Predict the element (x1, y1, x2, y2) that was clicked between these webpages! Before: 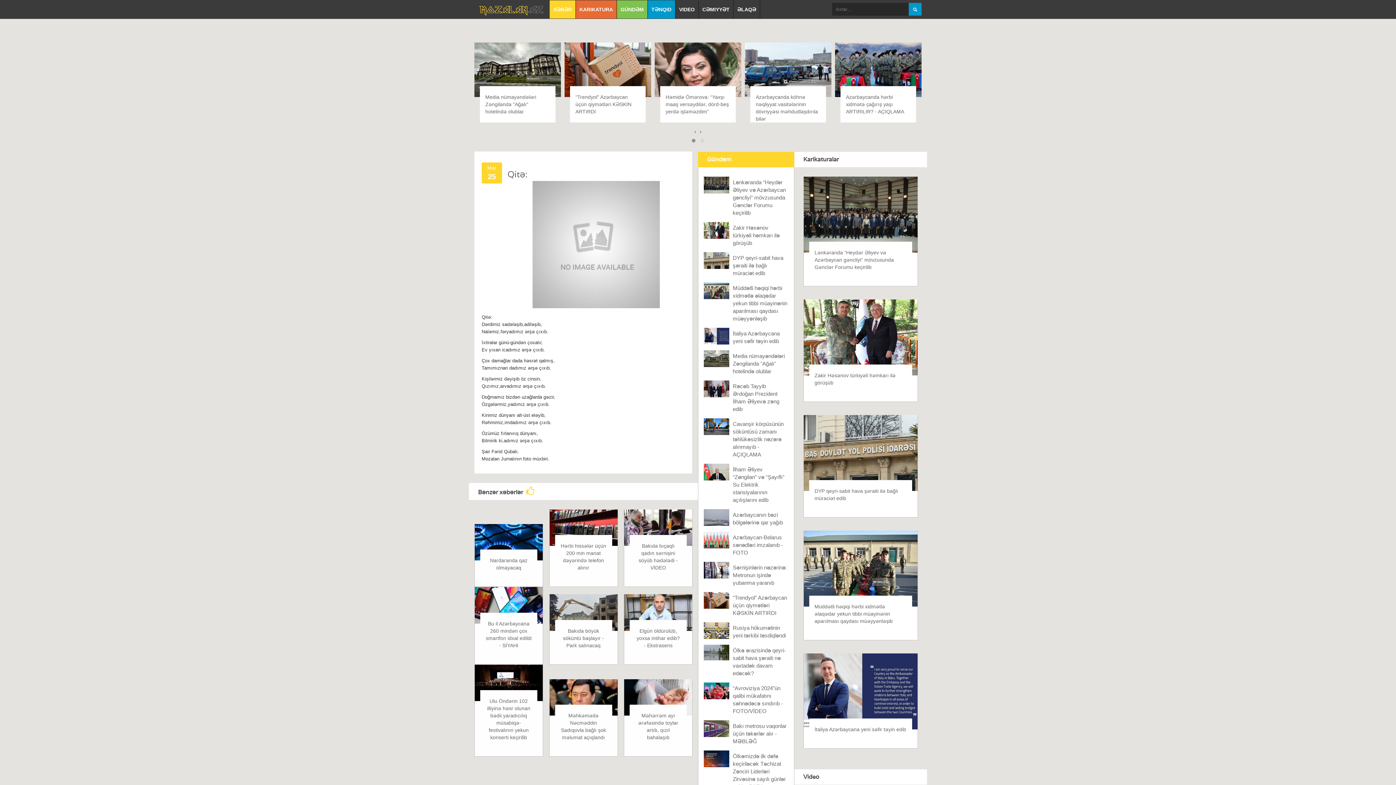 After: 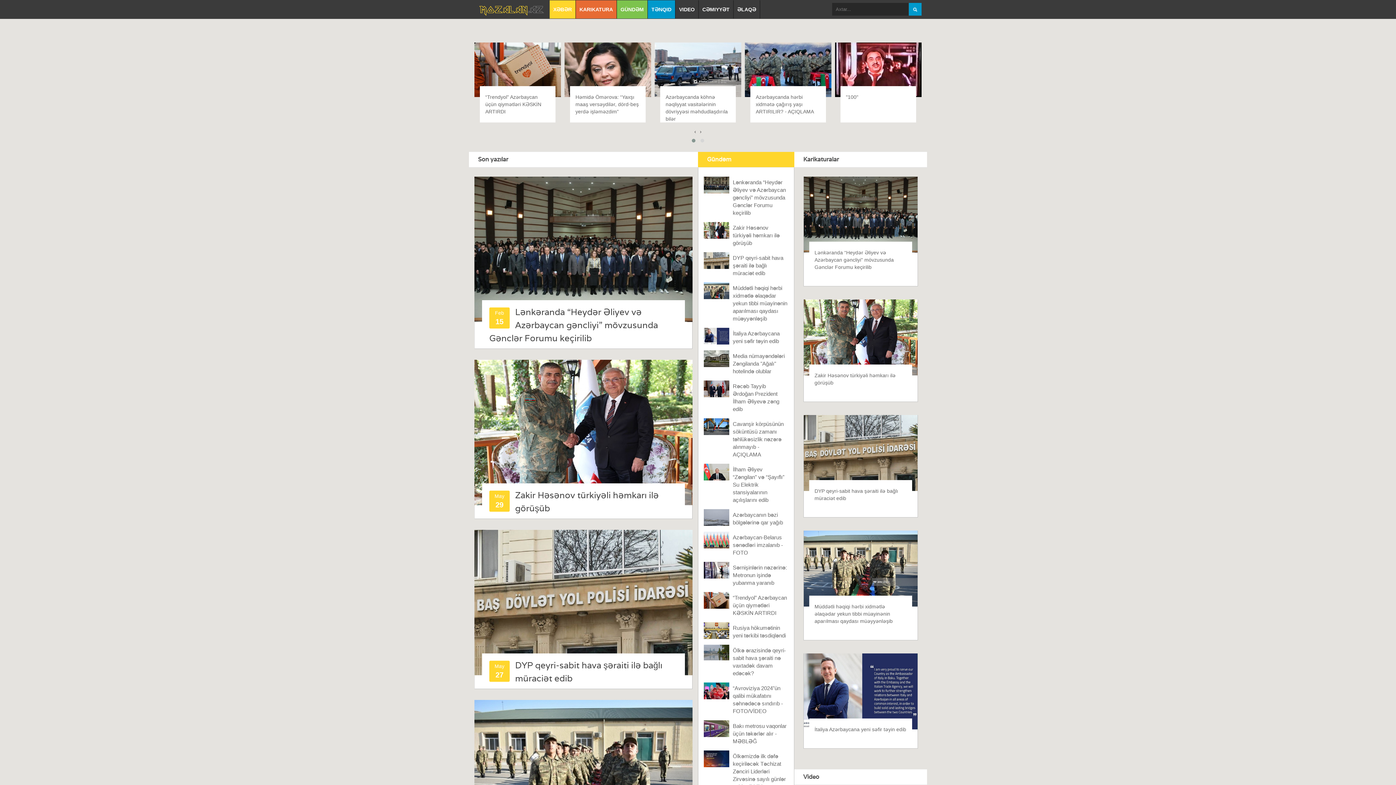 Action: bbox: (617, 0, 647, 18) label: GÜNDƏM